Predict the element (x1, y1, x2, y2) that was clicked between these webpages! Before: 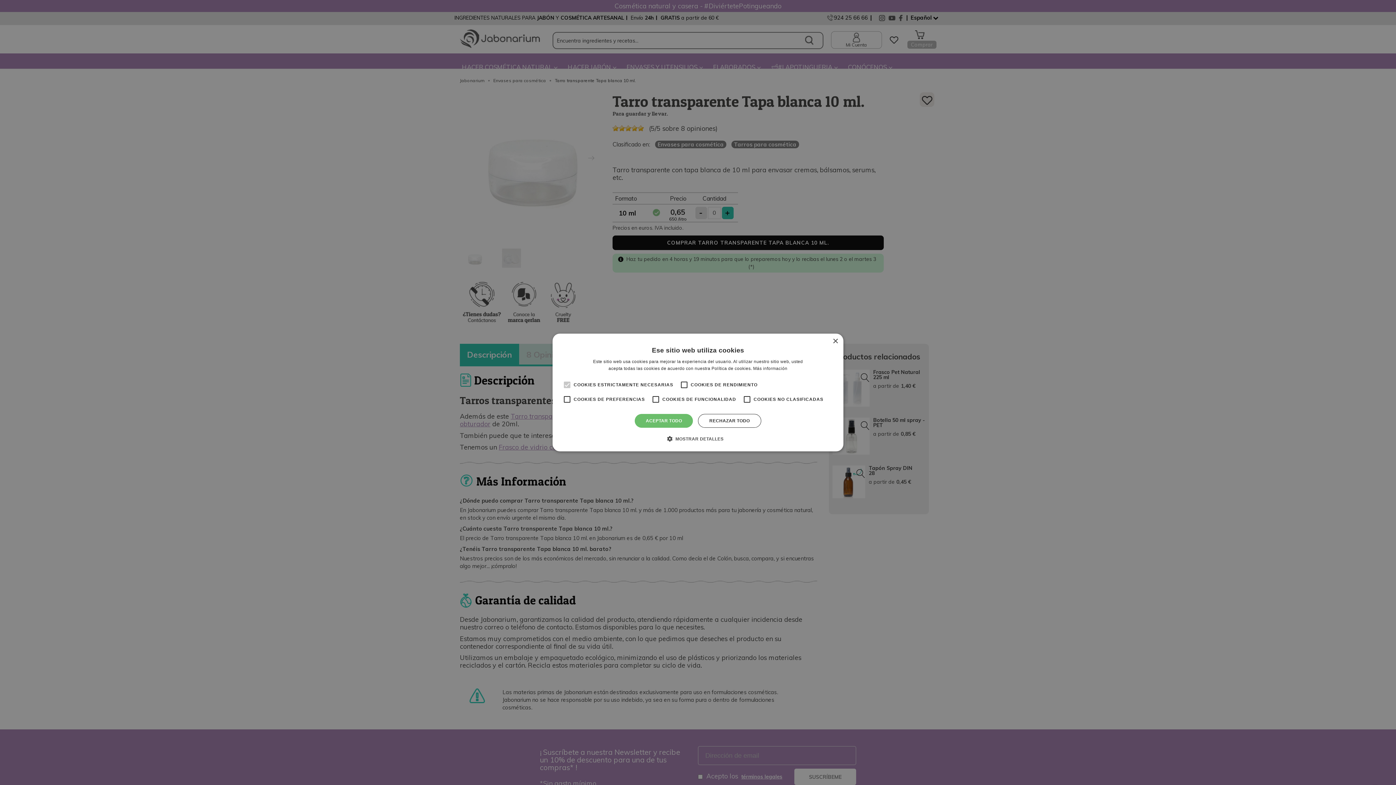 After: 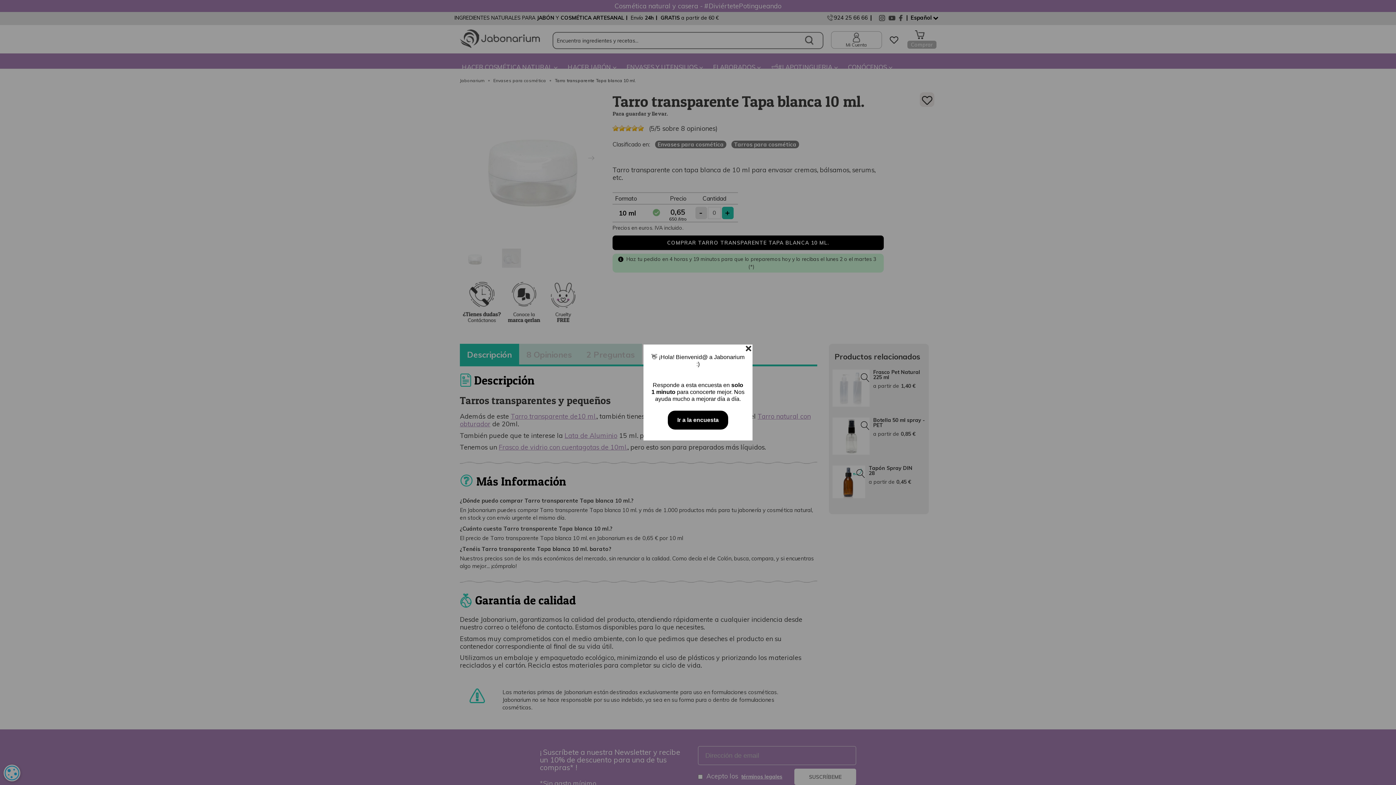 Action: bbox: (832, 338, 838, 344) label: Close